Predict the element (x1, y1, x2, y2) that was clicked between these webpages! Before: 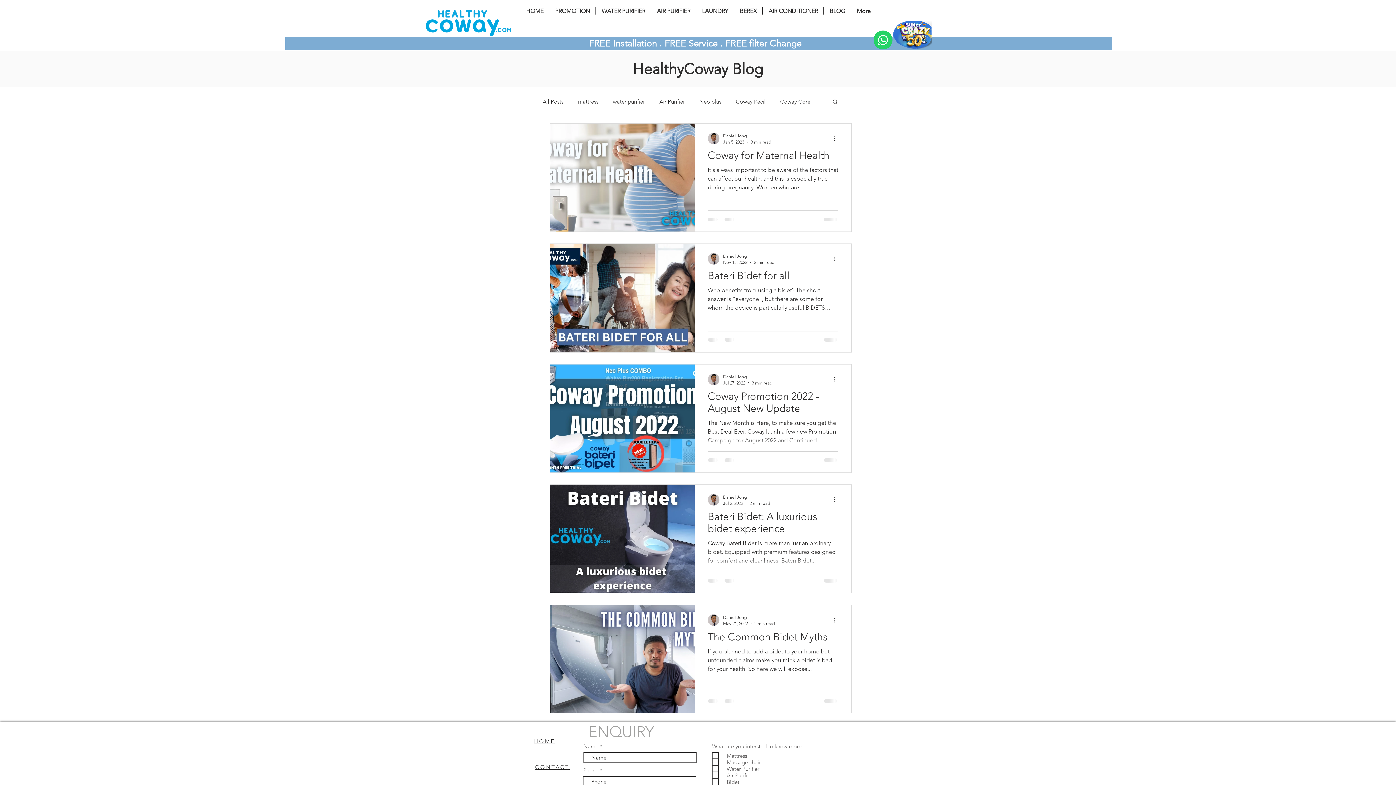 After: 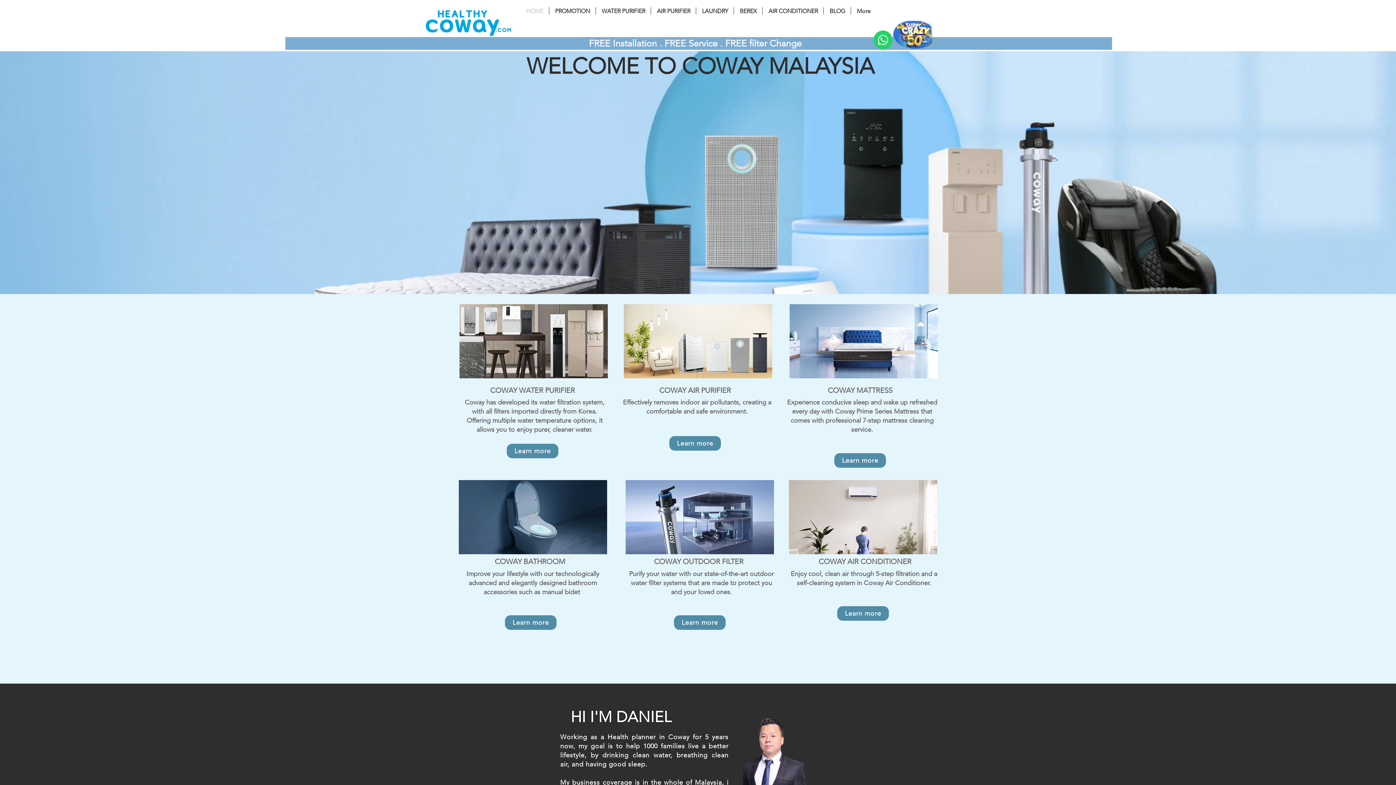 Action: label: HOME bbox: (534, 738, 555, 745)